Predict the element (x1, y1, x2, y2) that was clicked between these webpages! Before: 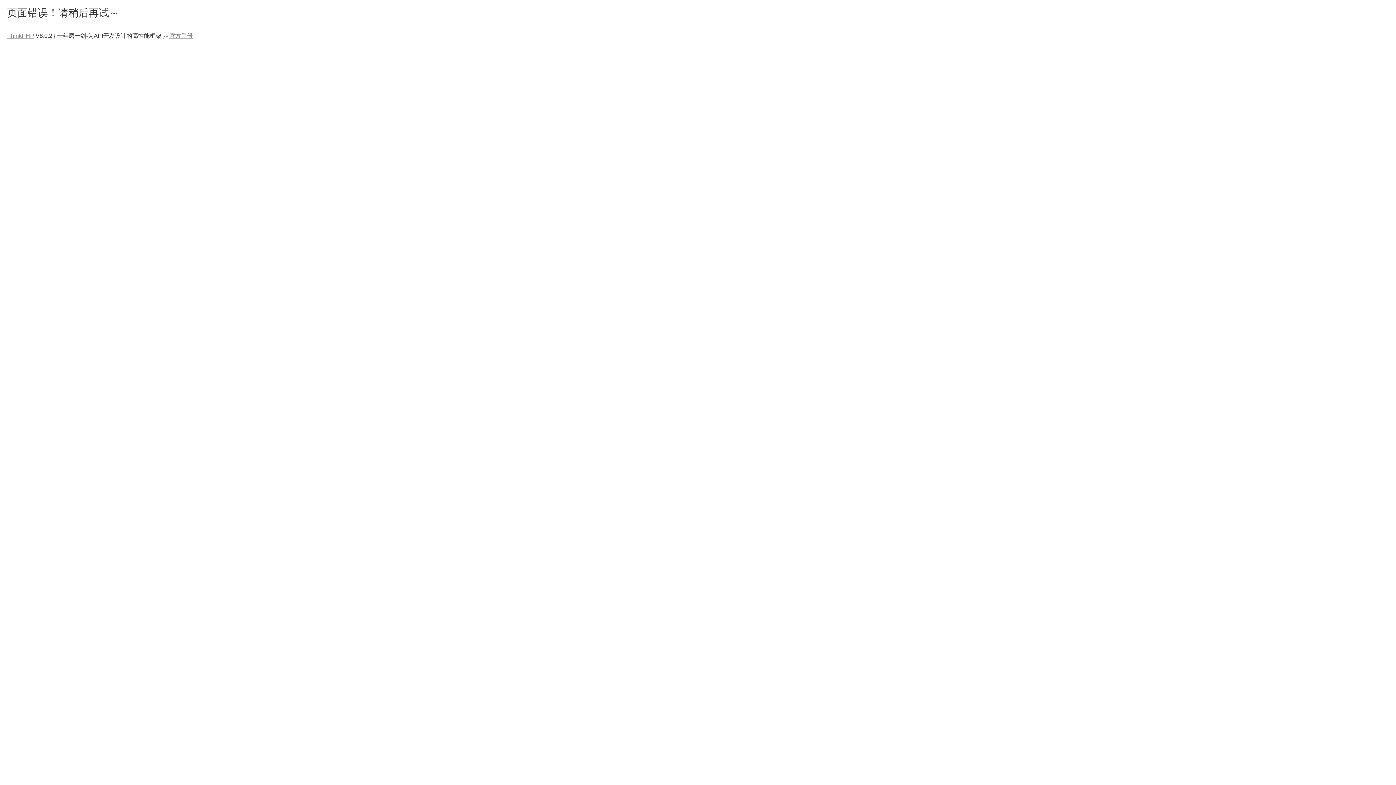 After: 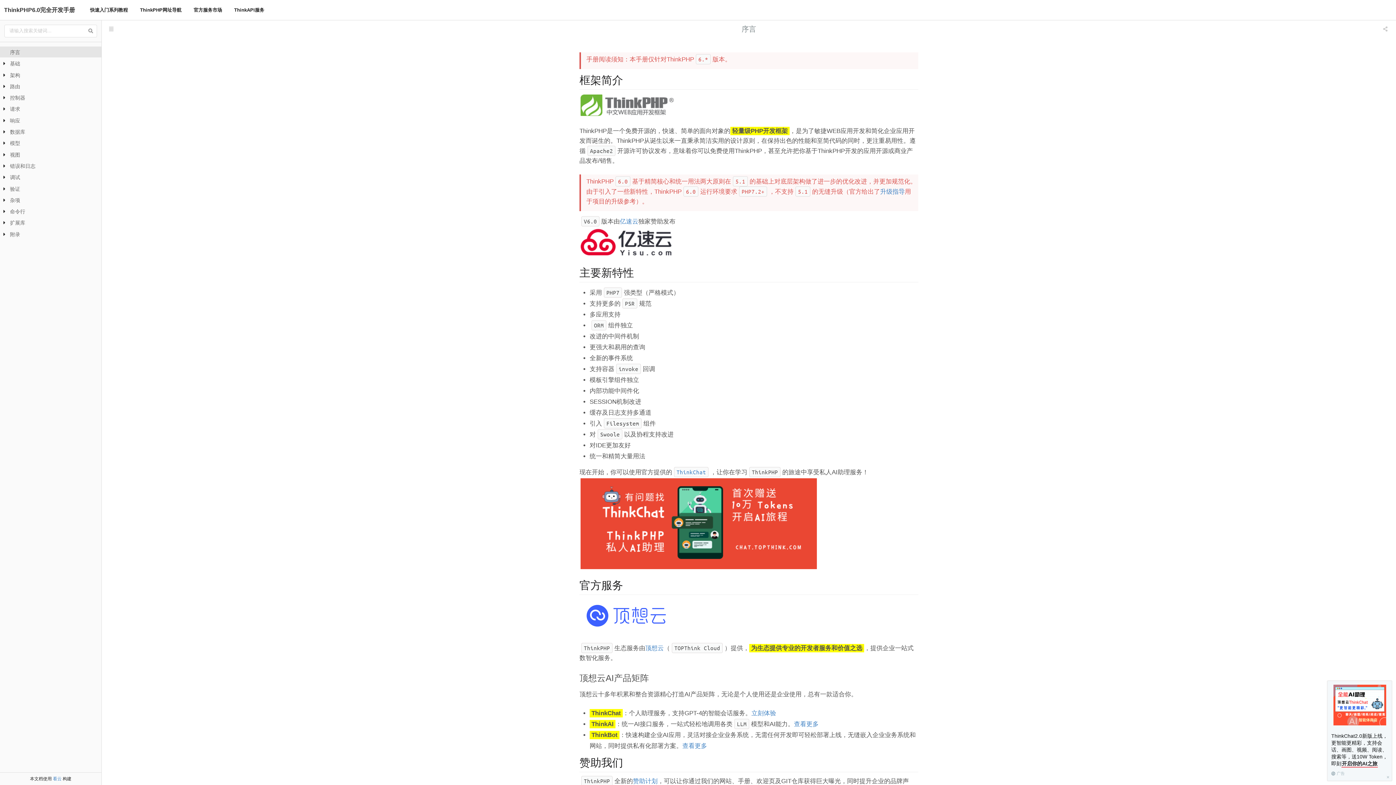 Action: bbox: (169, 32, 192, 38) label: 官方手册